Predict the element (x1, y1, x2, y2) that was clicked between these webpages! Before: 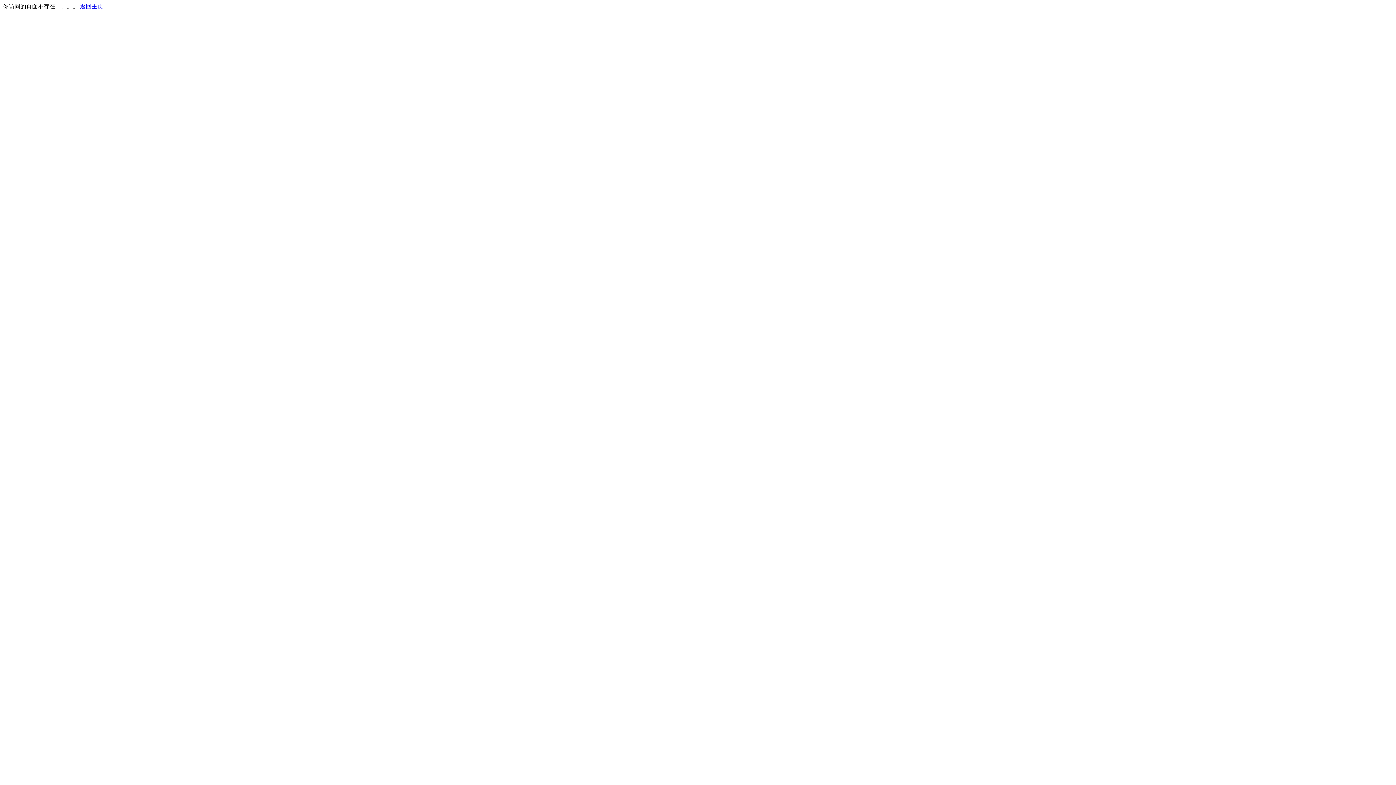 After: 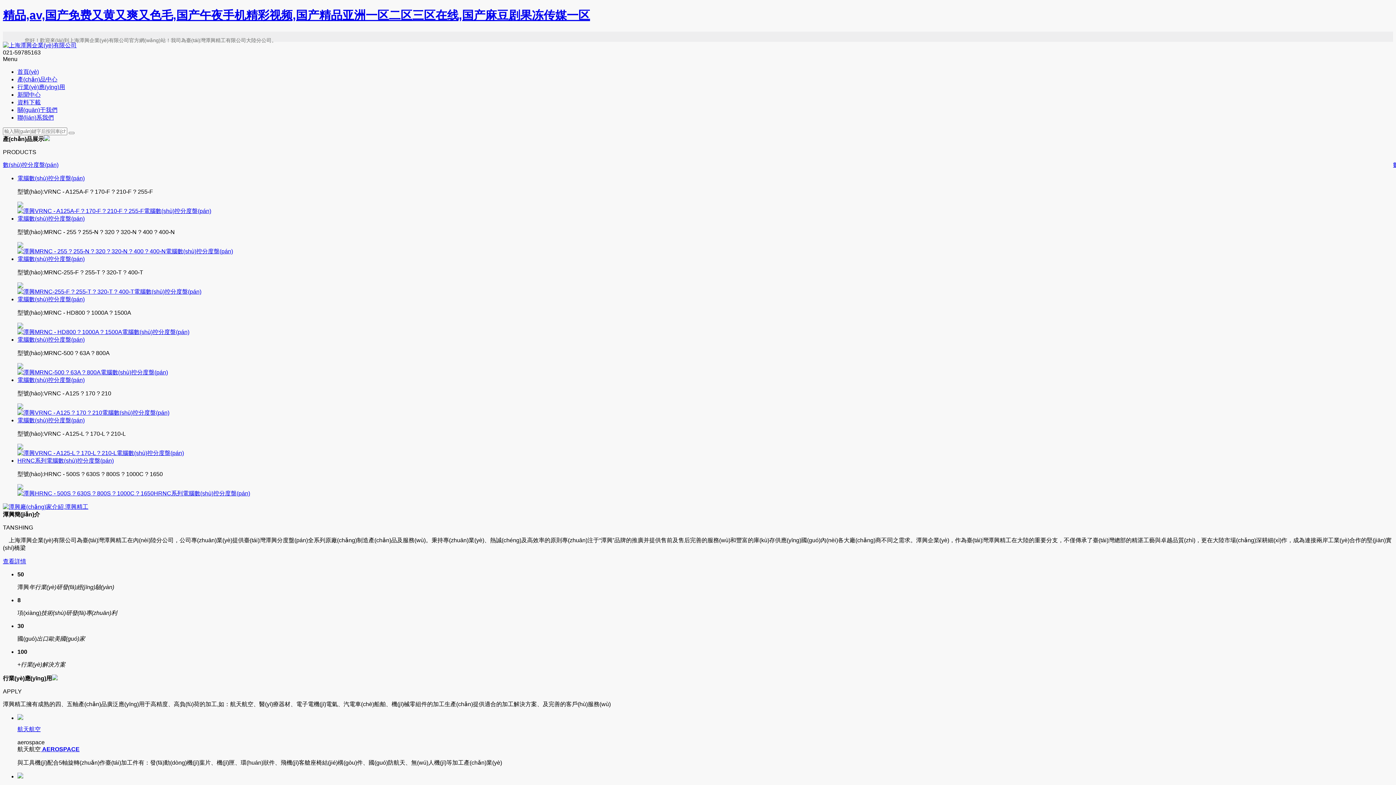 Action: label: 返回主页 bbox: (80, 3, 103, 9)